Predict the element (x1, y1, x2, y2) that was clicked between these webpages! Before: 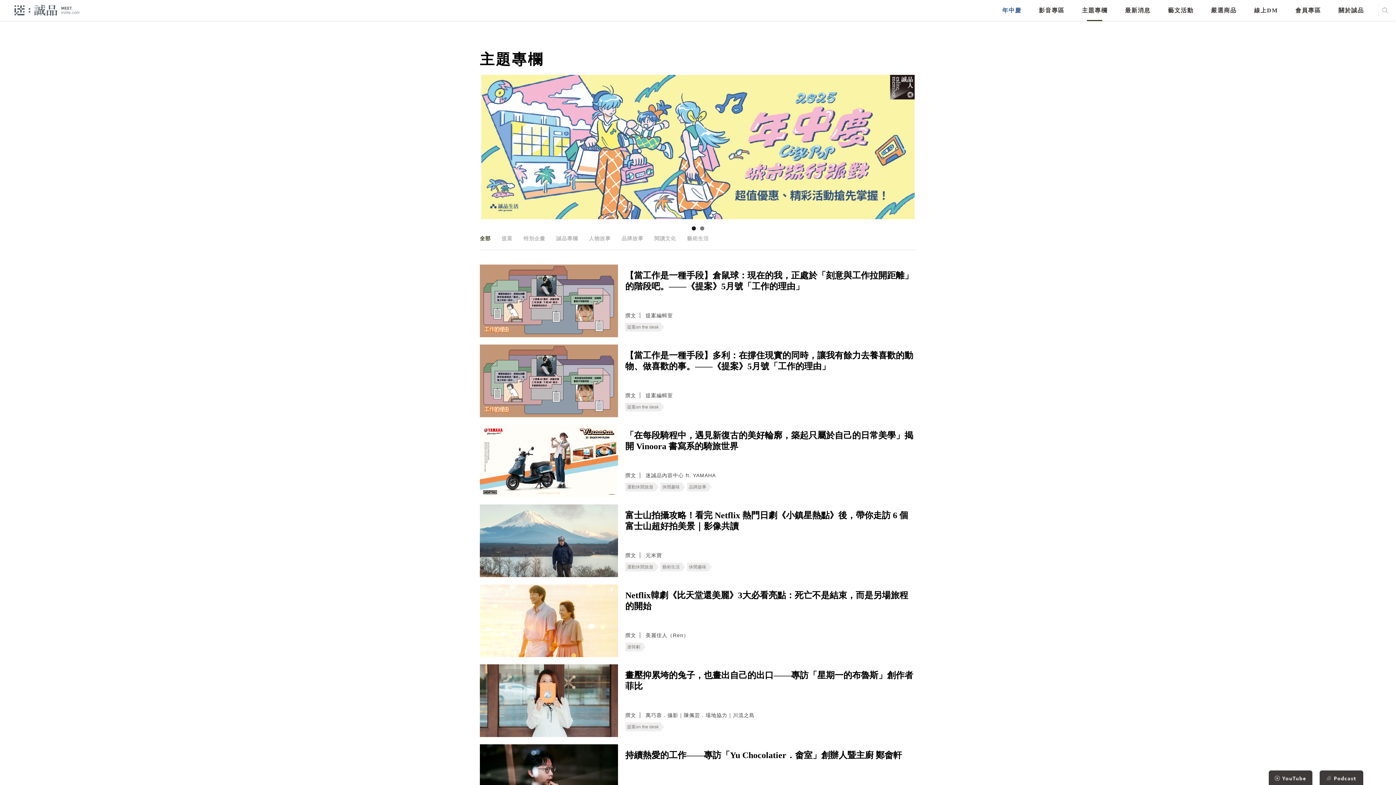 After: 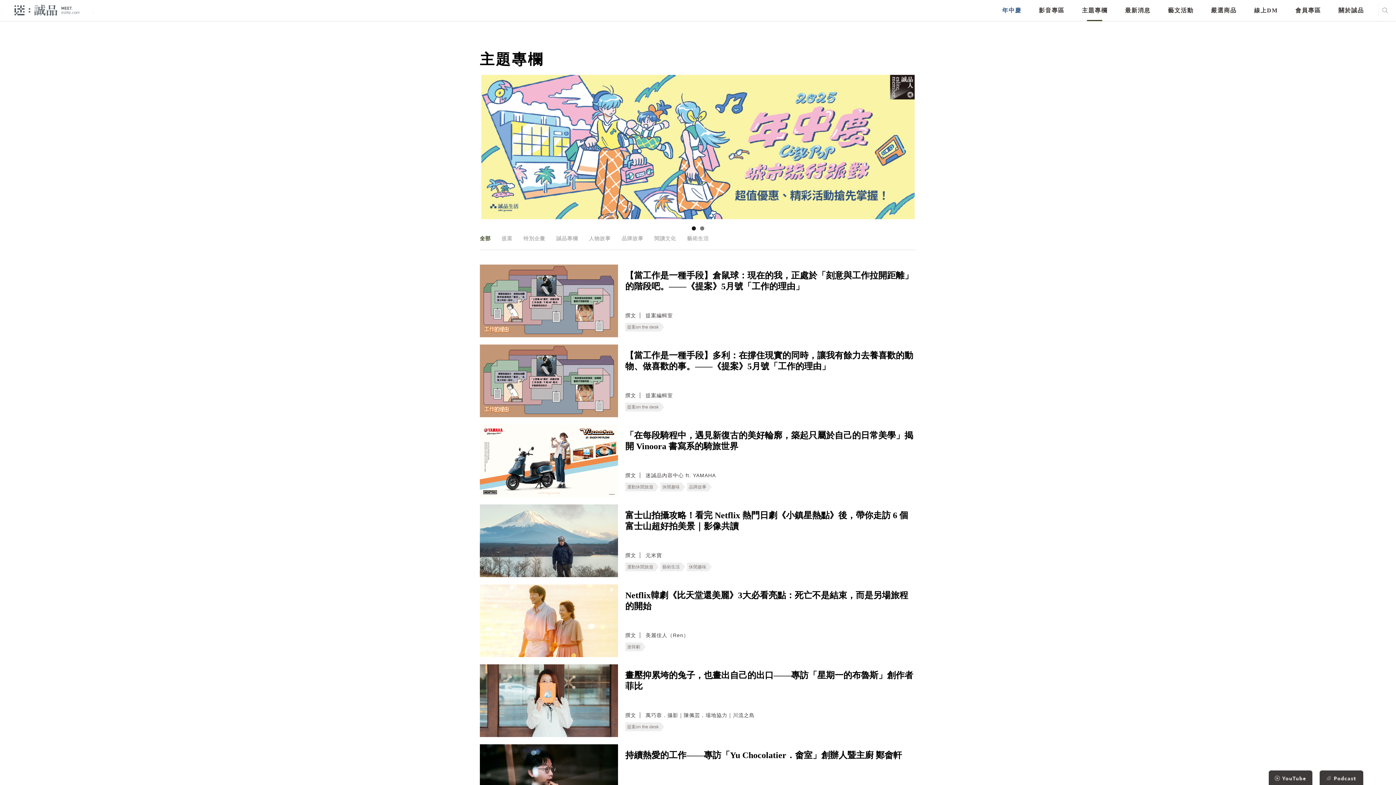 Action: label: 1 bbox: (692, 226, 696, 230)